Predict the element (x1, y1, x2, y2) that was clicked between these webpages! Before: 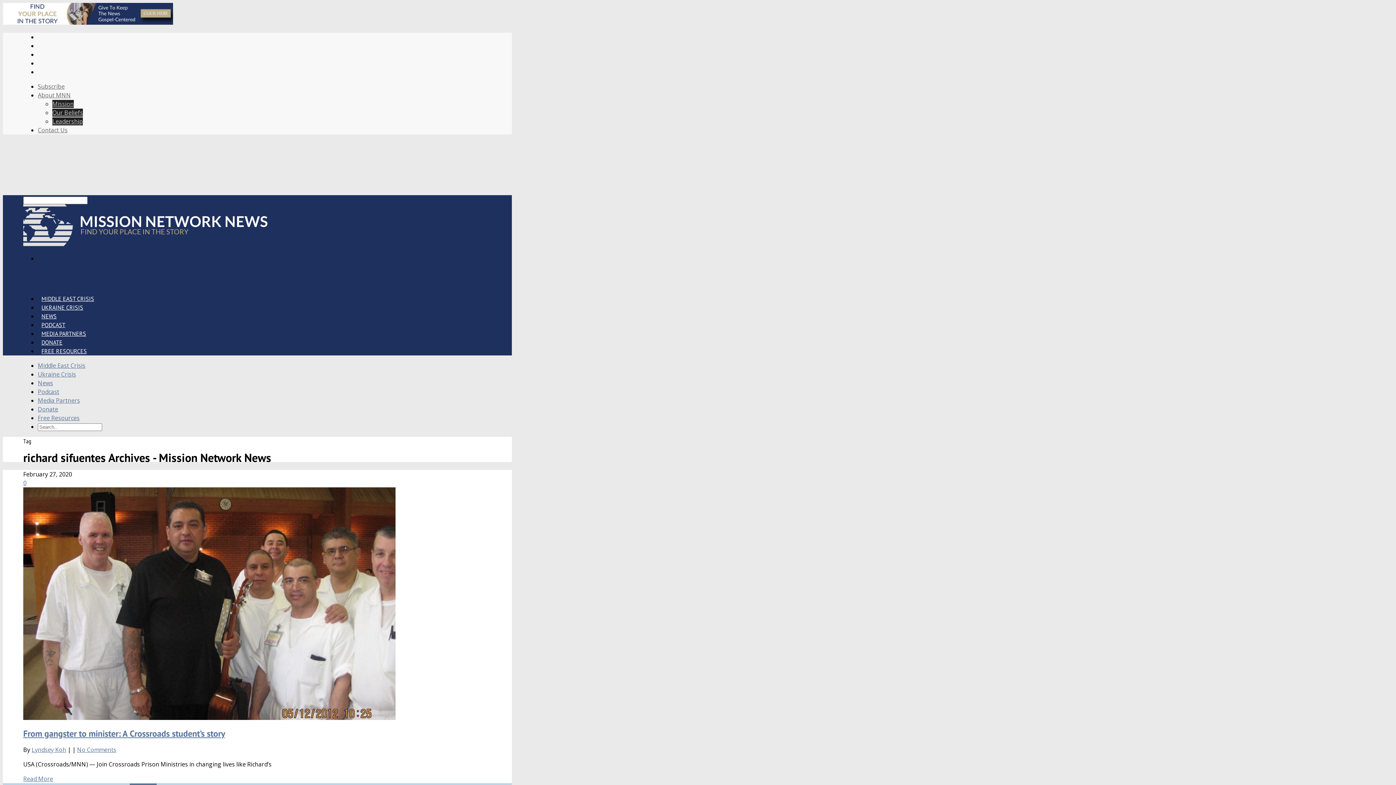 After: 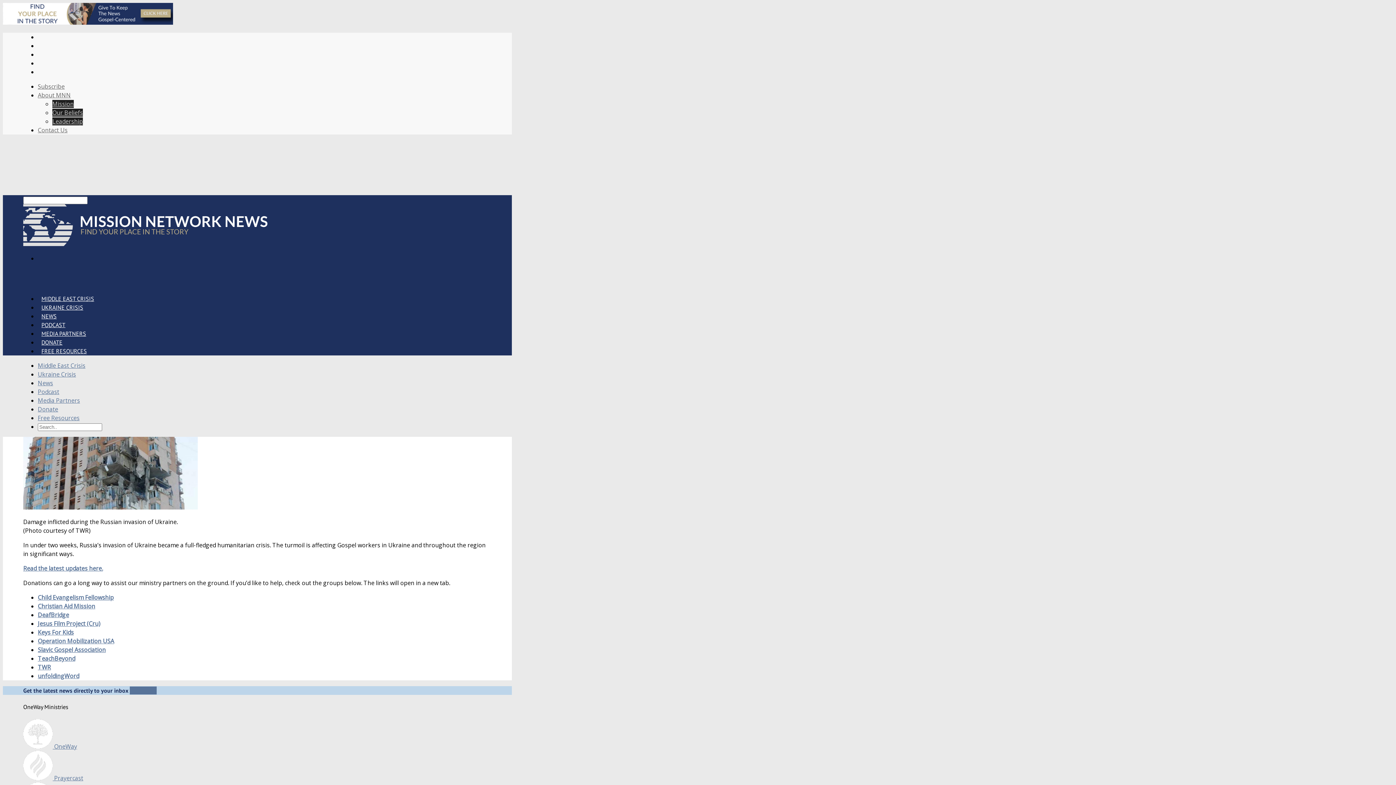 Action: label: Ukraine Crisis bbox: (37, 370, 76, 378)